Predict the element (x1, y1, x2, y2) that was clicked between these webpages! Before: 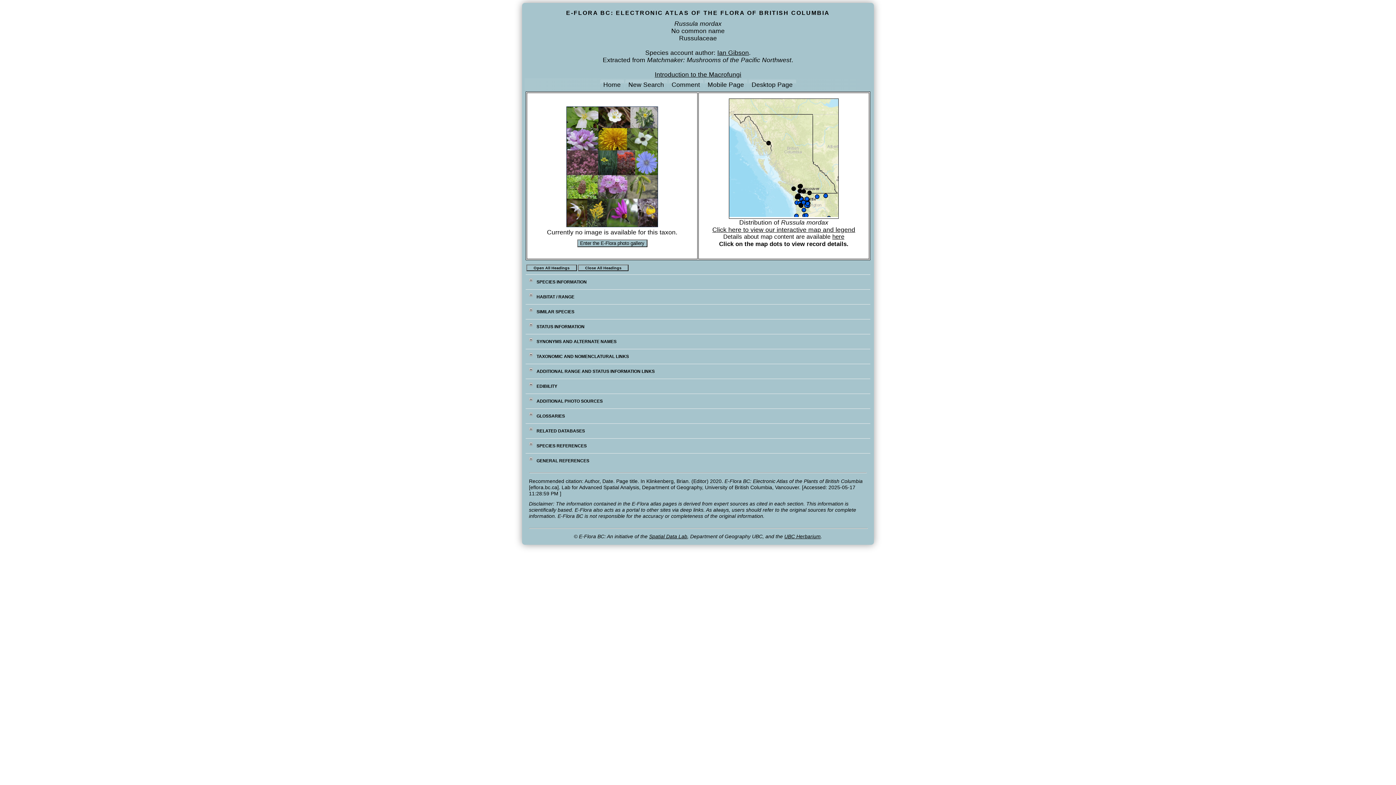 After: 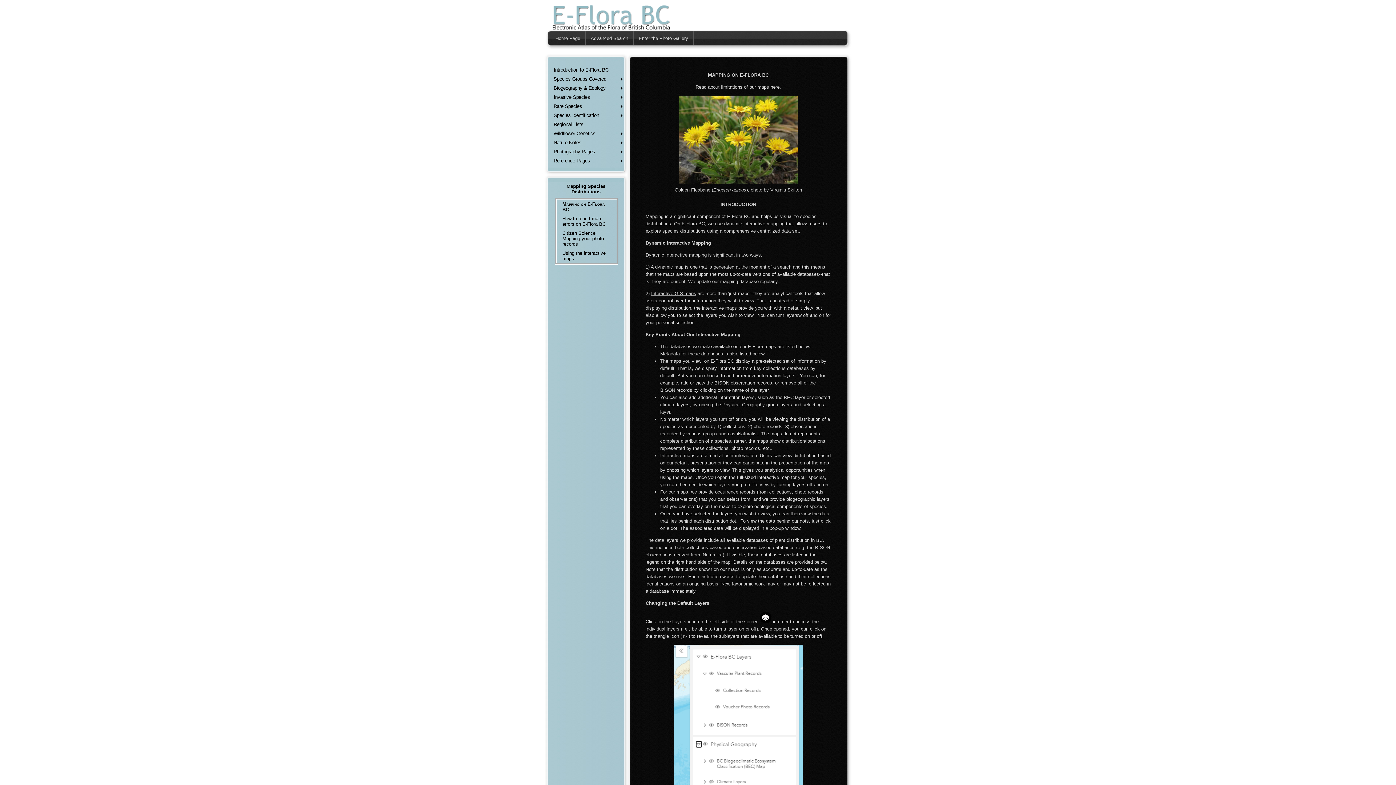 Action: label: here bbox: (832, 233, 844, 240)